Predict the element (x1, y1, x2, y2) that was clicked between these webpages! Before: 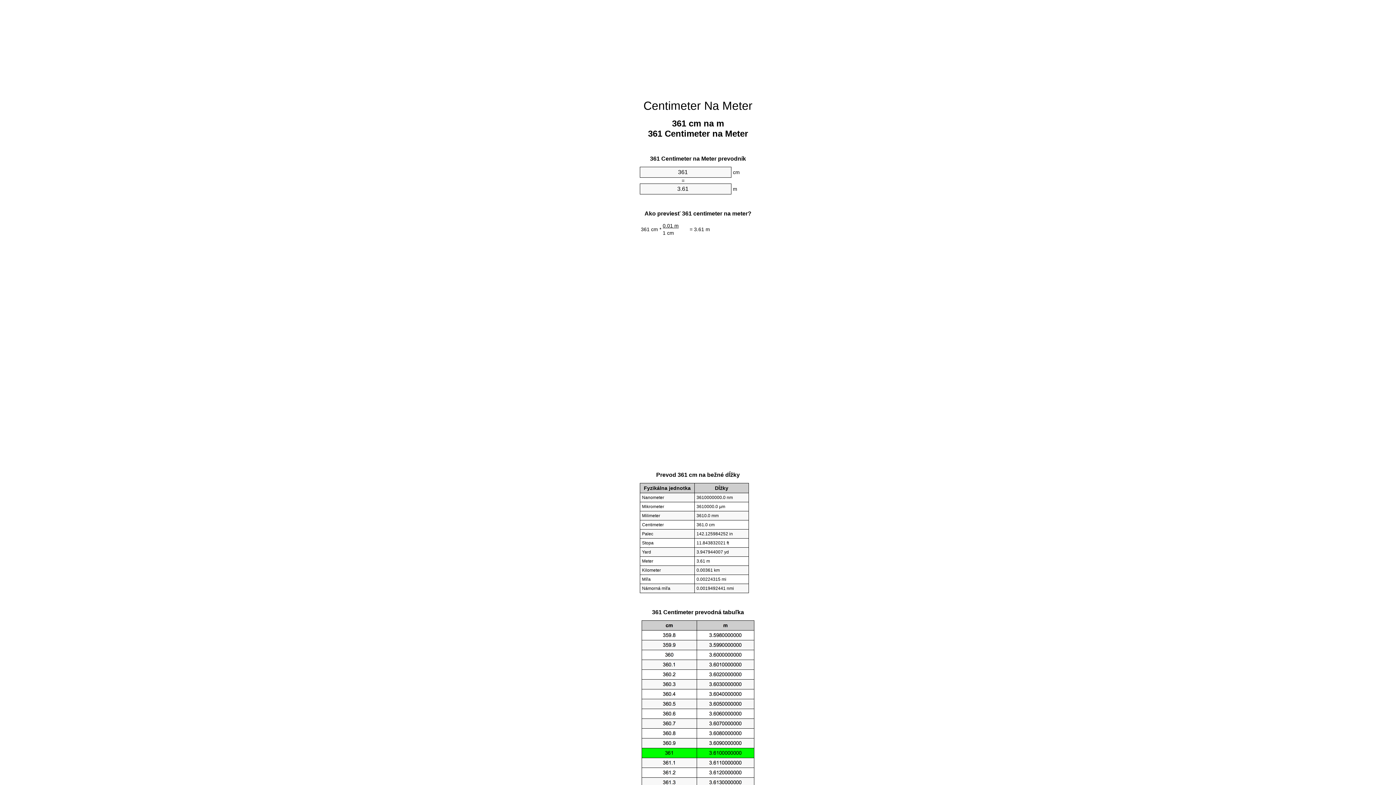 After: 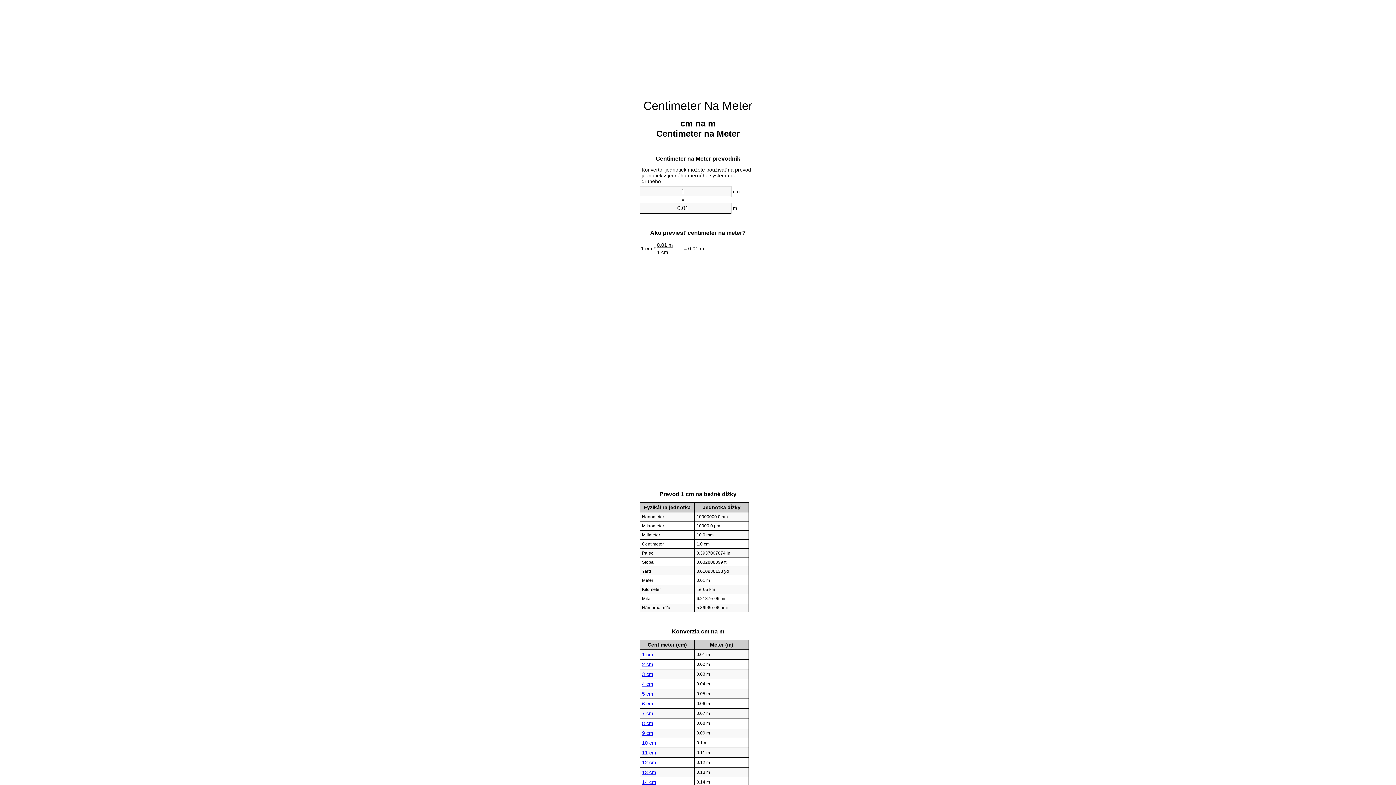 Action: bbox: (643, 99, 752, 112) label: Centimeter Na Meter